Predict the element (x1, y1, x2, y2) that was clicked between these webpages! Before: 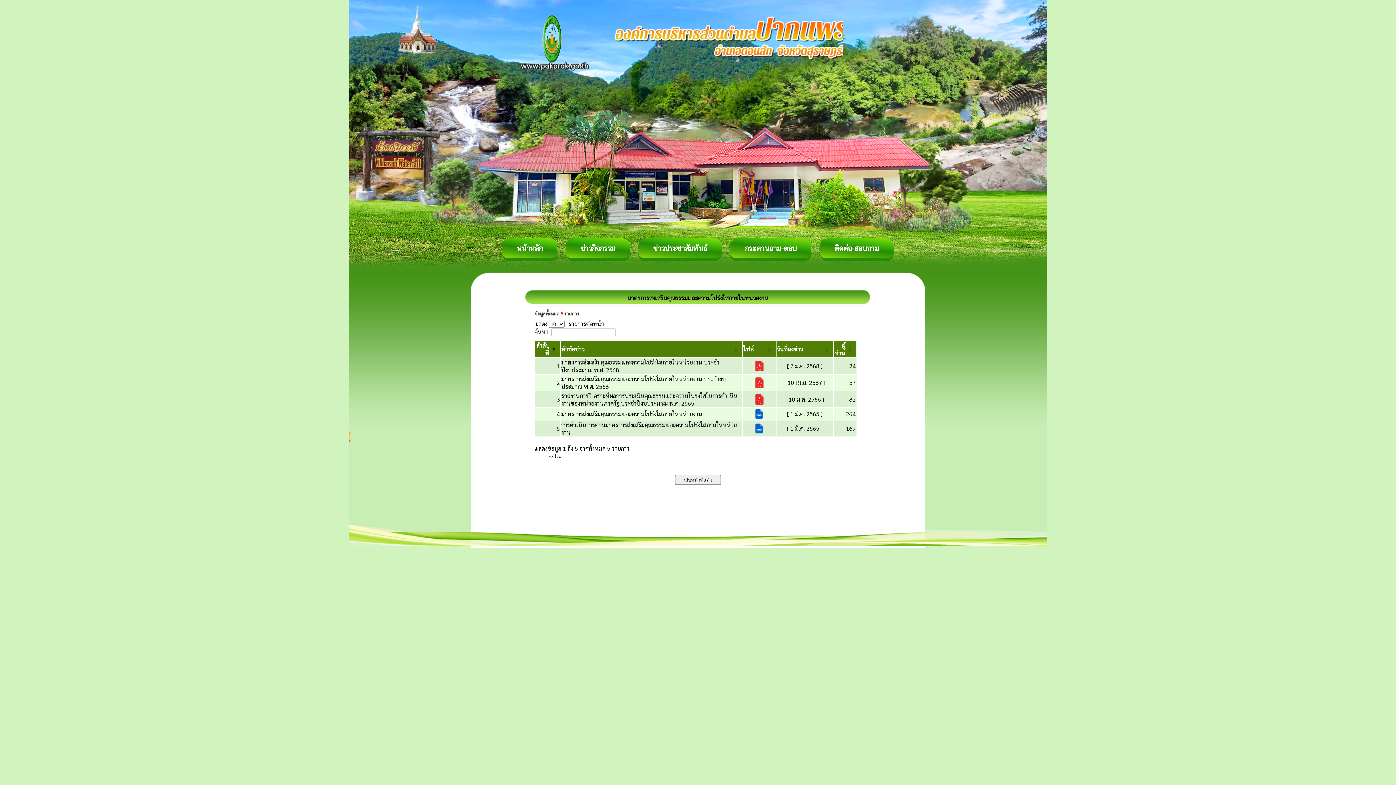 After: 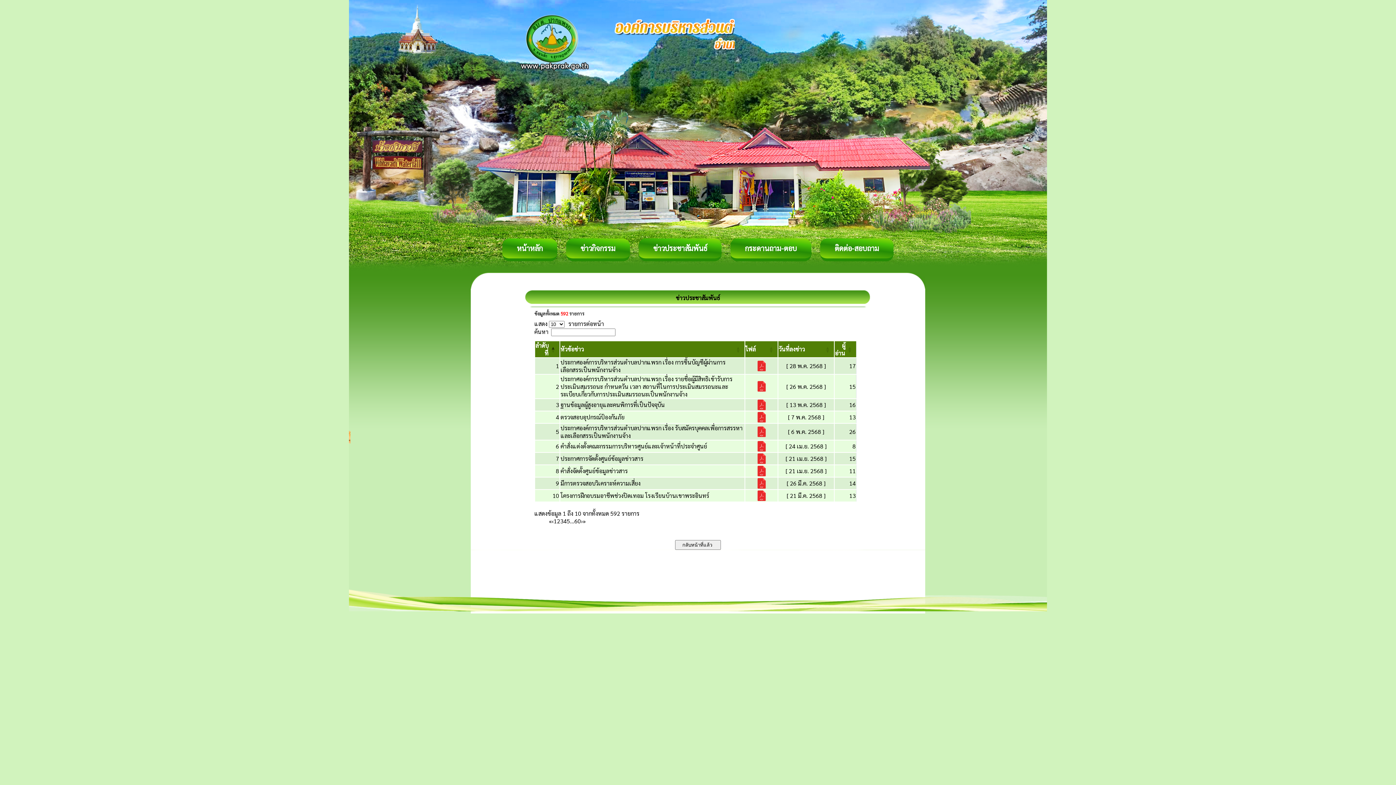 Action: bbox: (638, 238, 721, 261) label: ข่าวประชาสัมพันธ์